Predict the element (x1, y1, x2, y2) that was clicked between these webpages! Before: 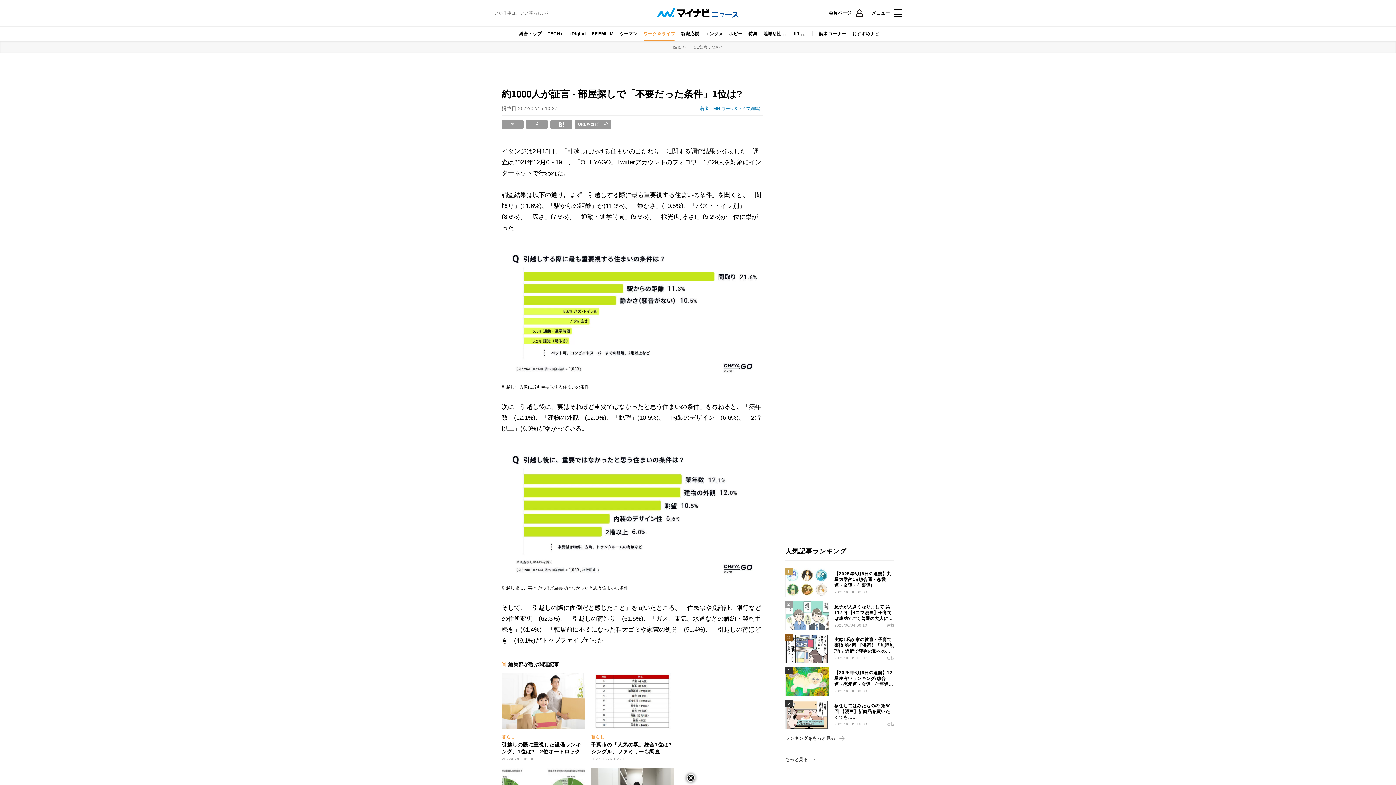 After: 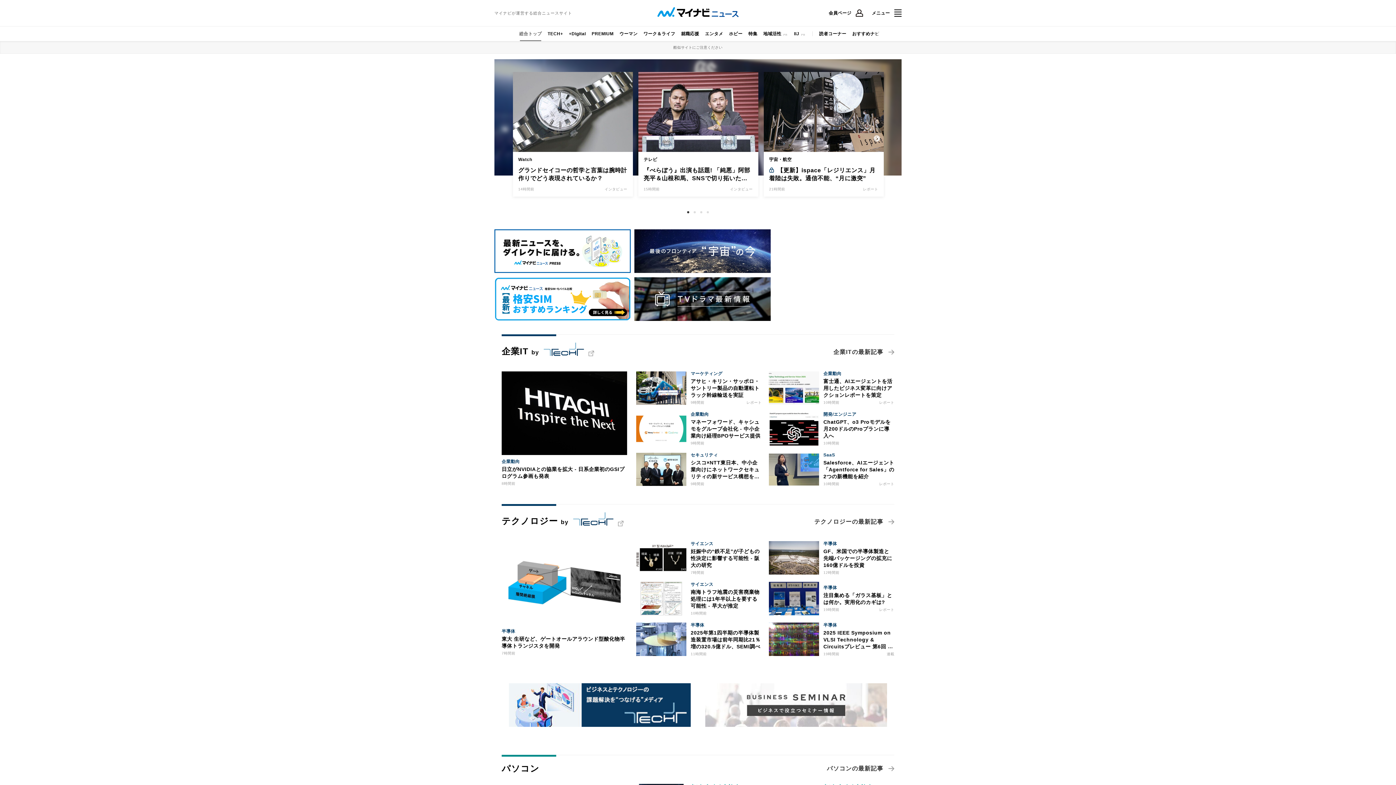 Action: label: 総合トップ bbox: (516, 26, 544, 41)